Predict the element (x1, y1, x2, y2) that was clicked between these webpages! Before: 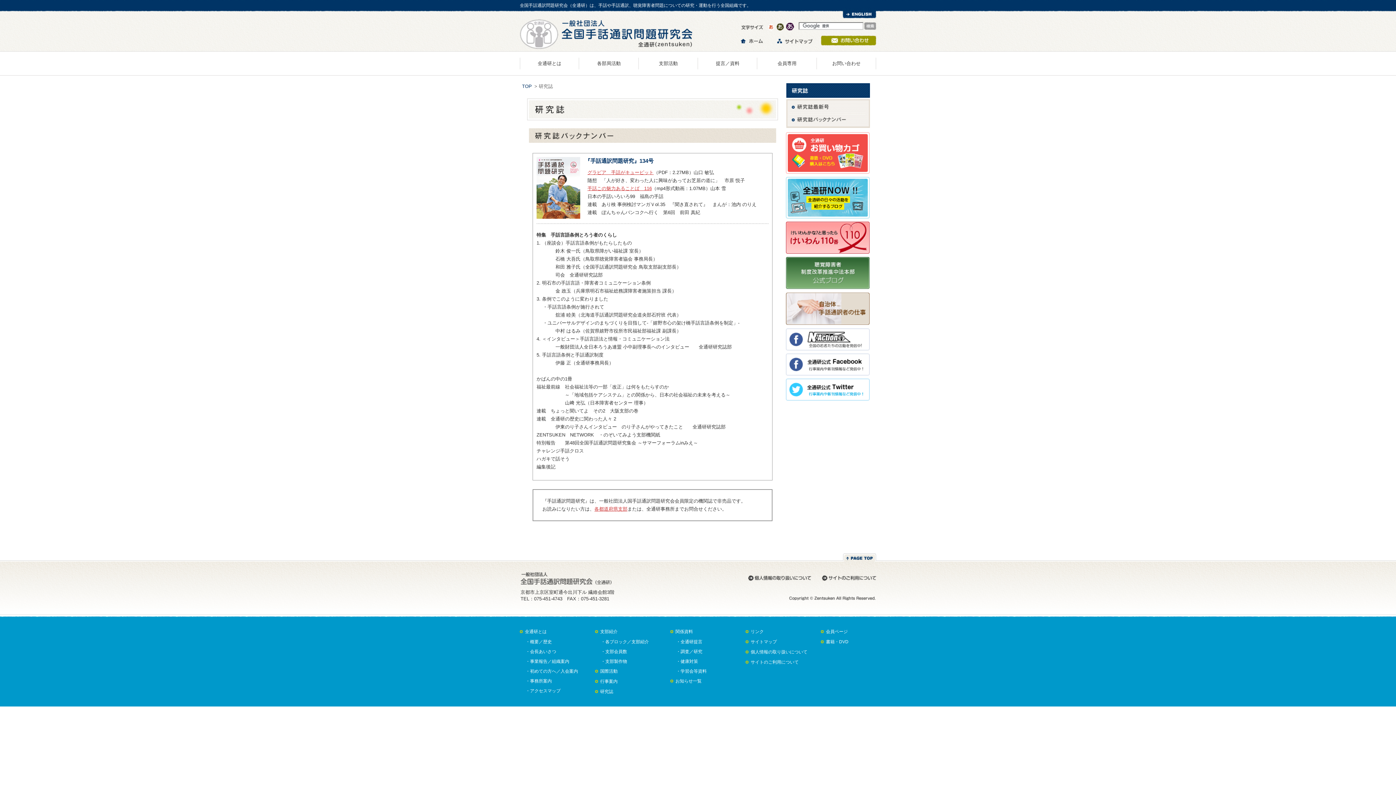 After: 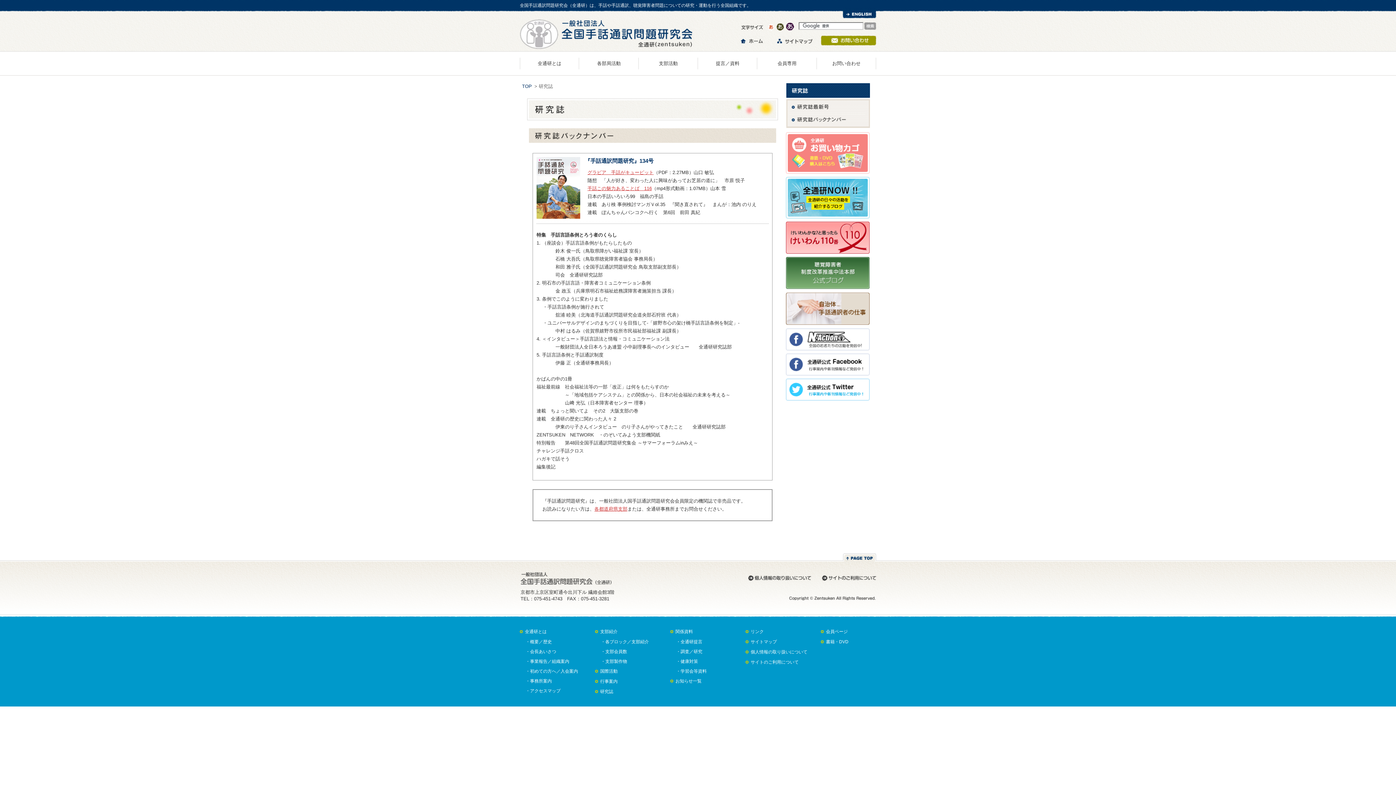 Action: bbox: (786, 132, 869, 173)